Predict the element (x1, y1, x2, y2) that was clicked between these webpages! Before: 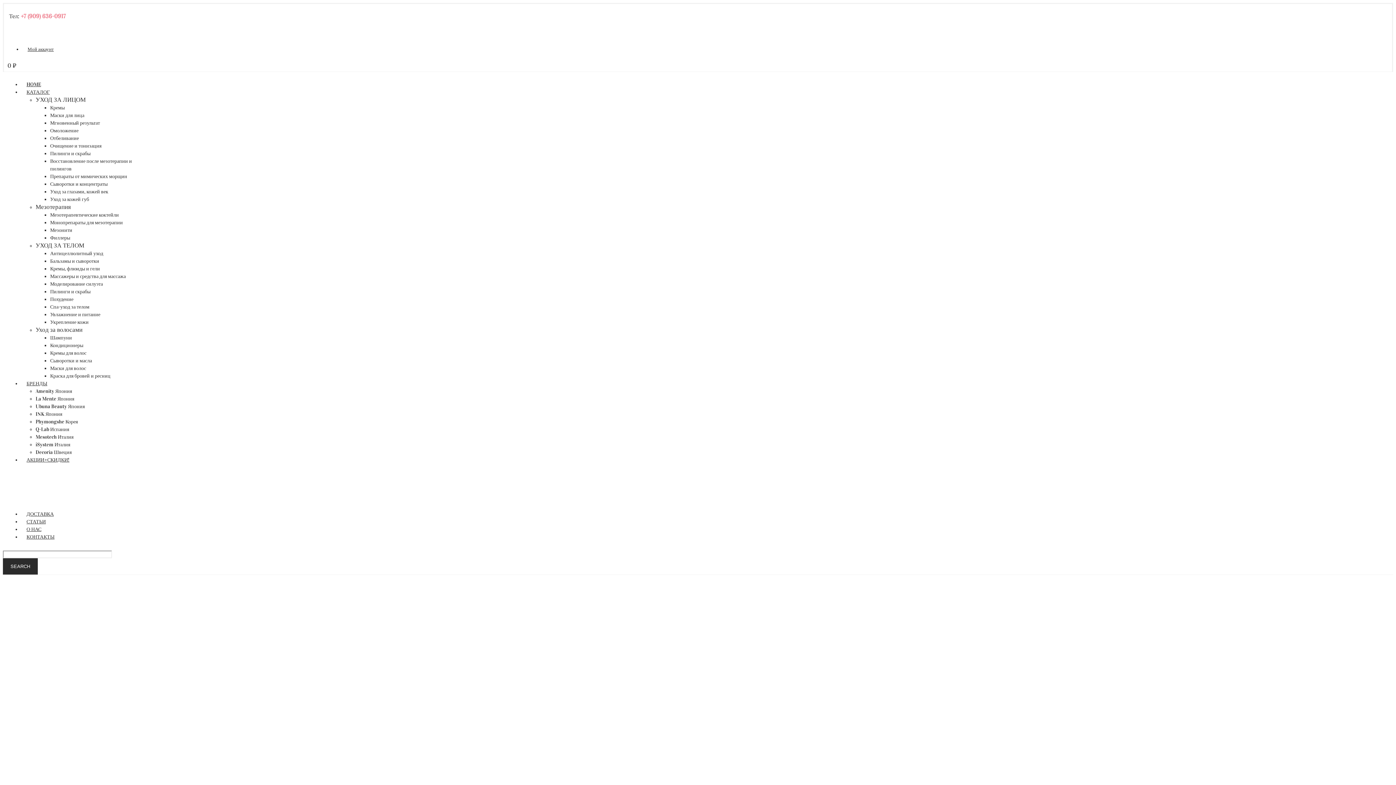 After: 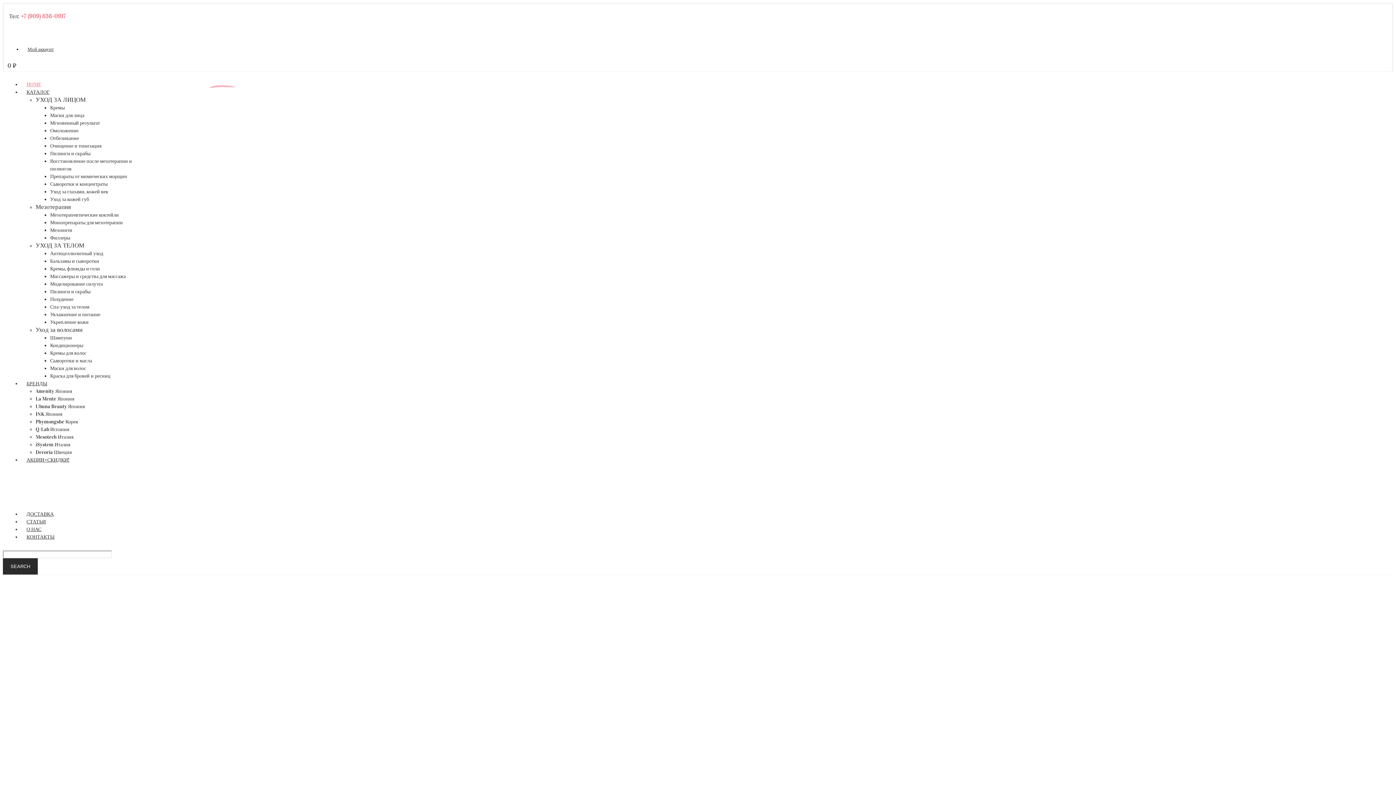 Action: bbox: (21, 81, 46, 87) label: HOME